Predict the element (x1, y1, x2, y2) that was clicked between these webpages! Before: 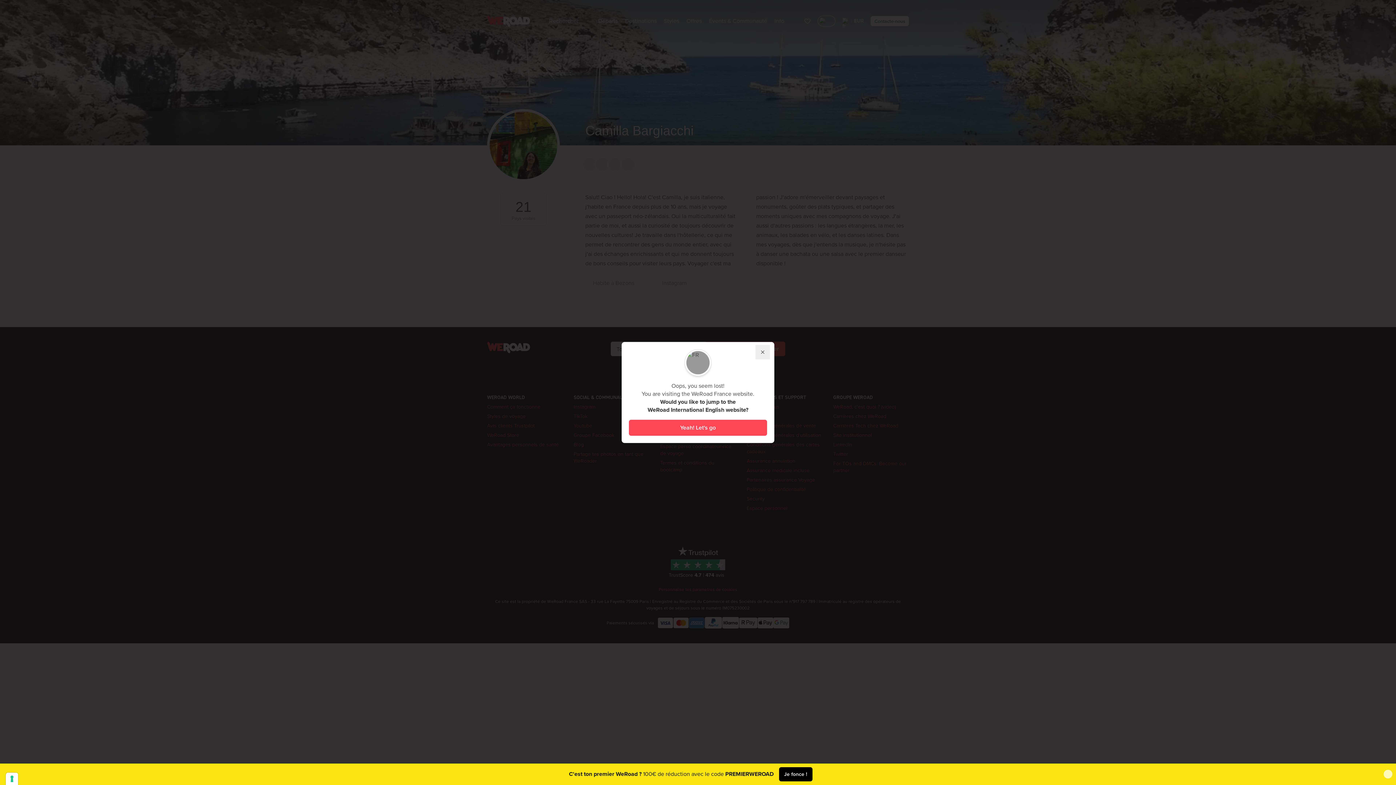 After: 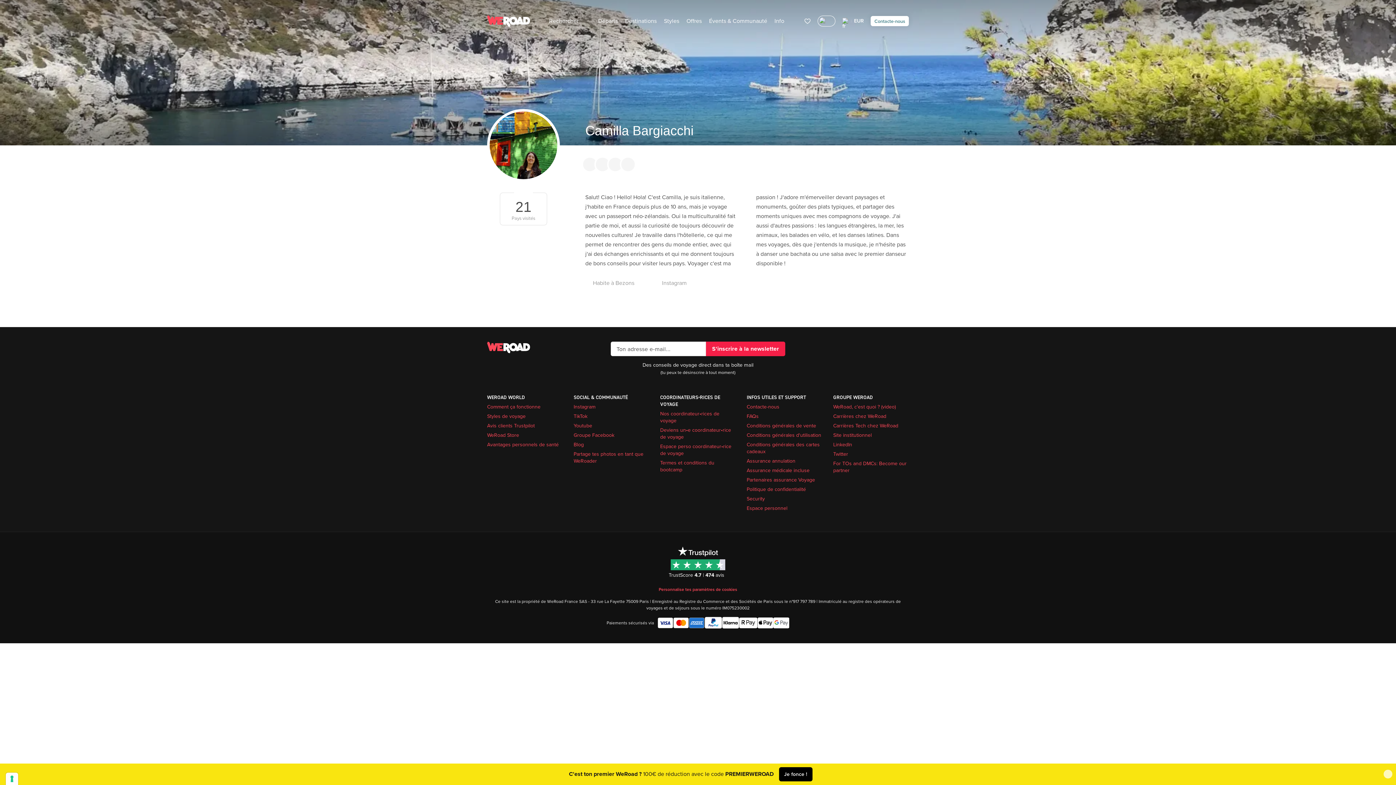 Action: bbox: (755, 345, 770, 359)